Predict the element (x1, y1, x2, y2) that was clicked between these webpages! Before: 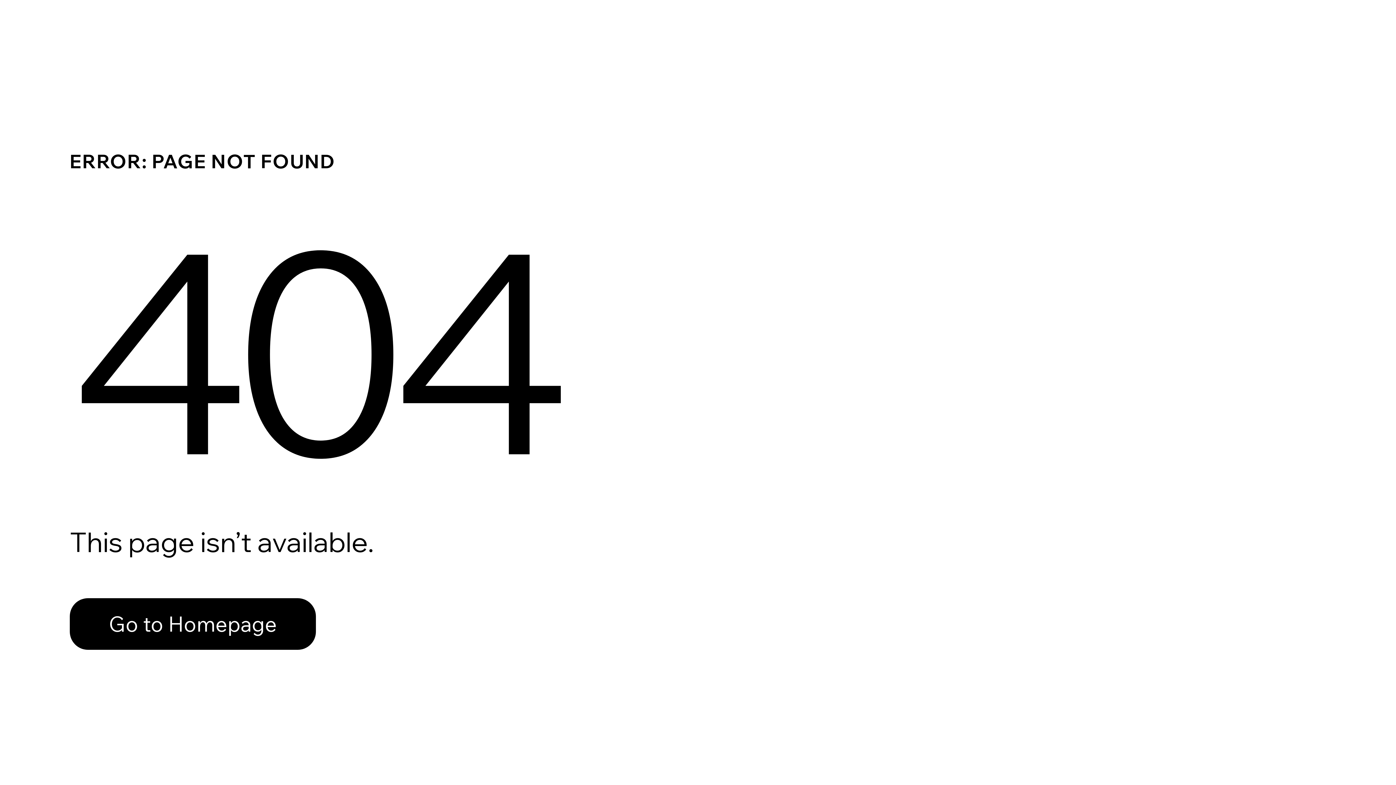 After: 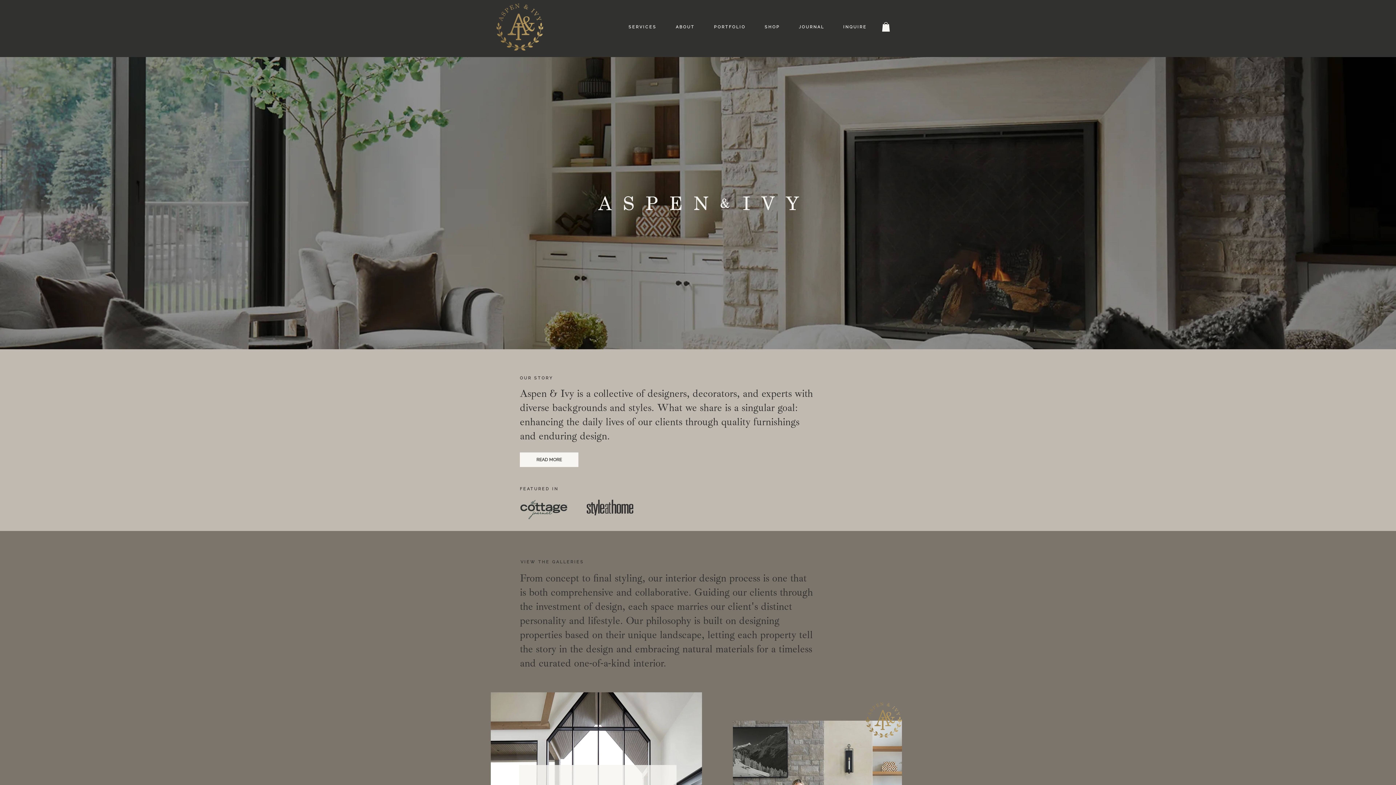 Action: label: Go to Homepage bbox: (69, 582, 768, 659)